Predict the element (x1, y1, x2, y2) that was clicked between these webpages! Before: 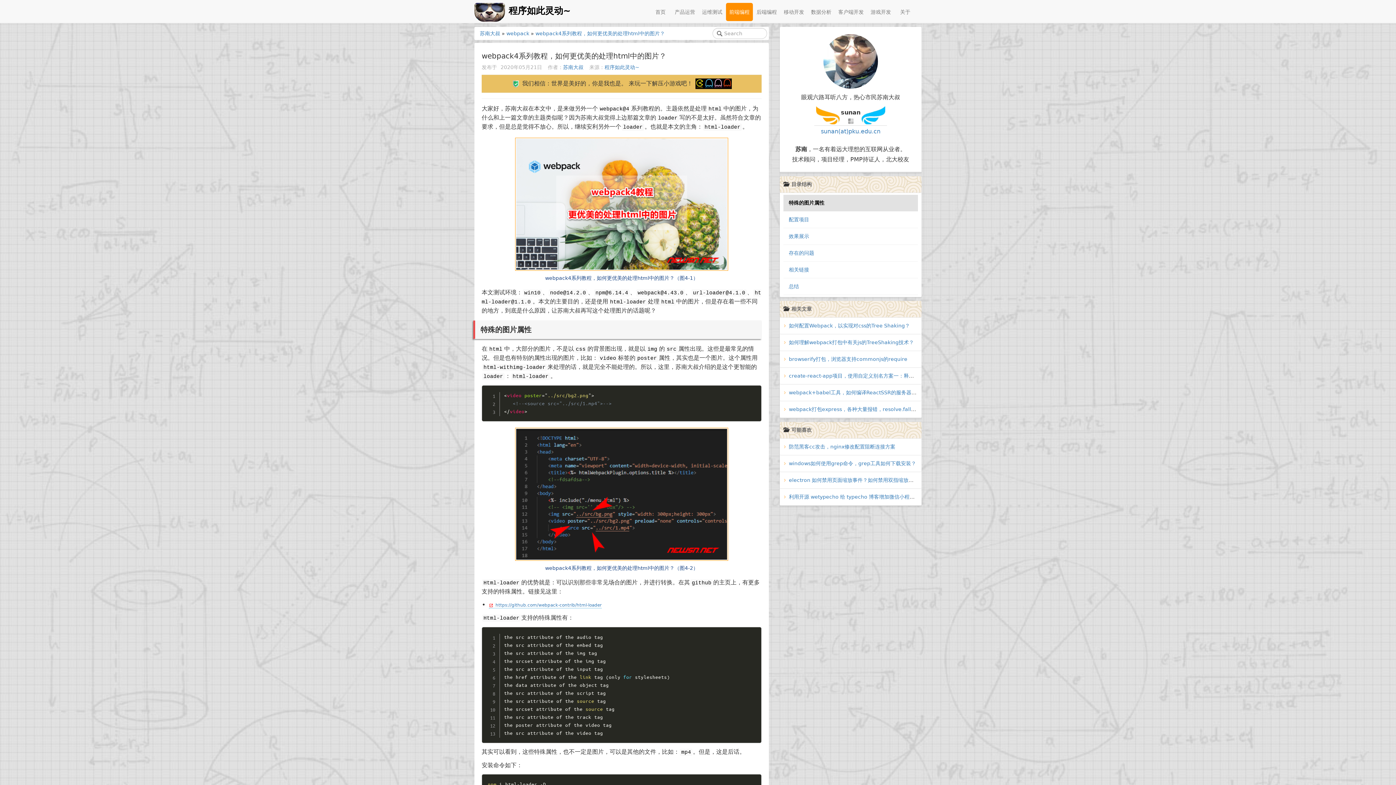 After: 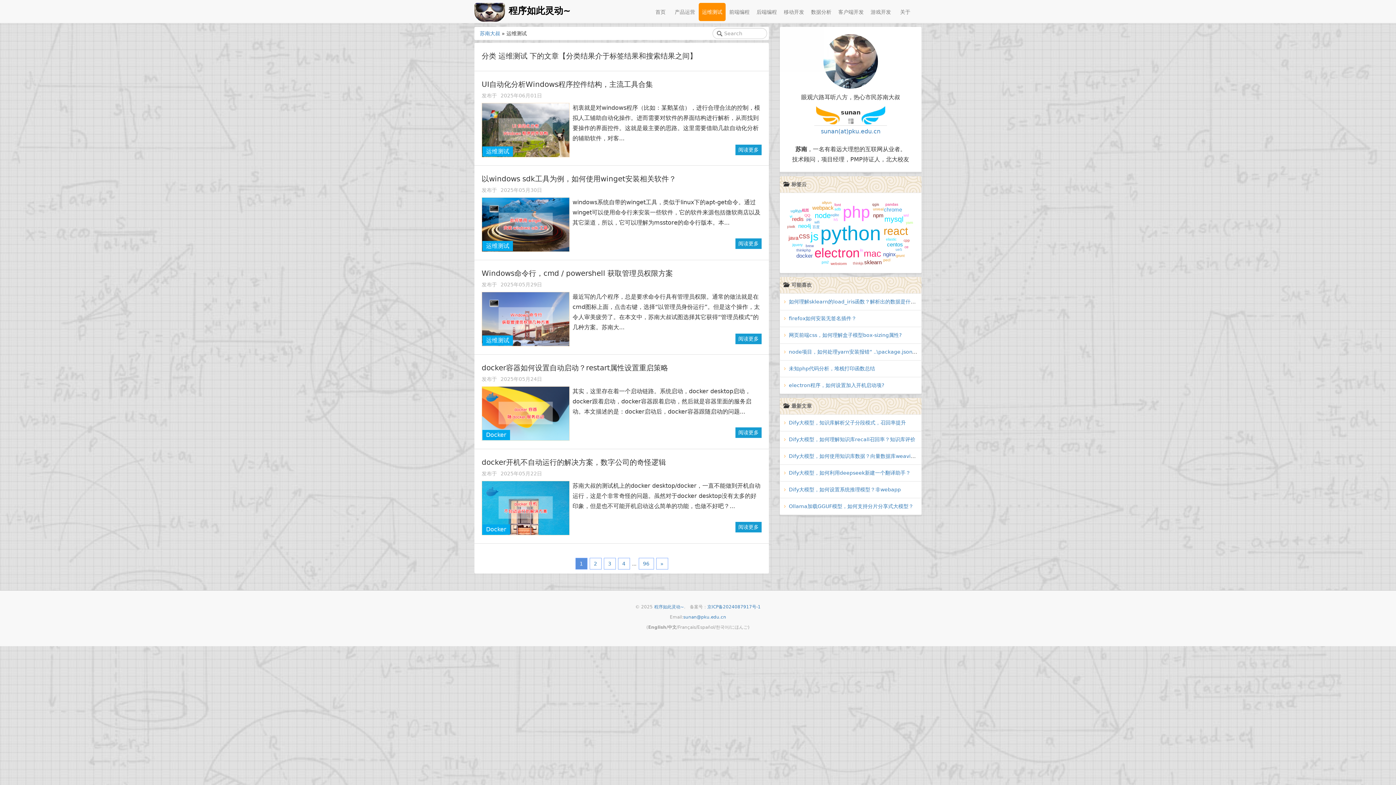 Action: bbox: (698, 2, 725, 21) label: 运维测试